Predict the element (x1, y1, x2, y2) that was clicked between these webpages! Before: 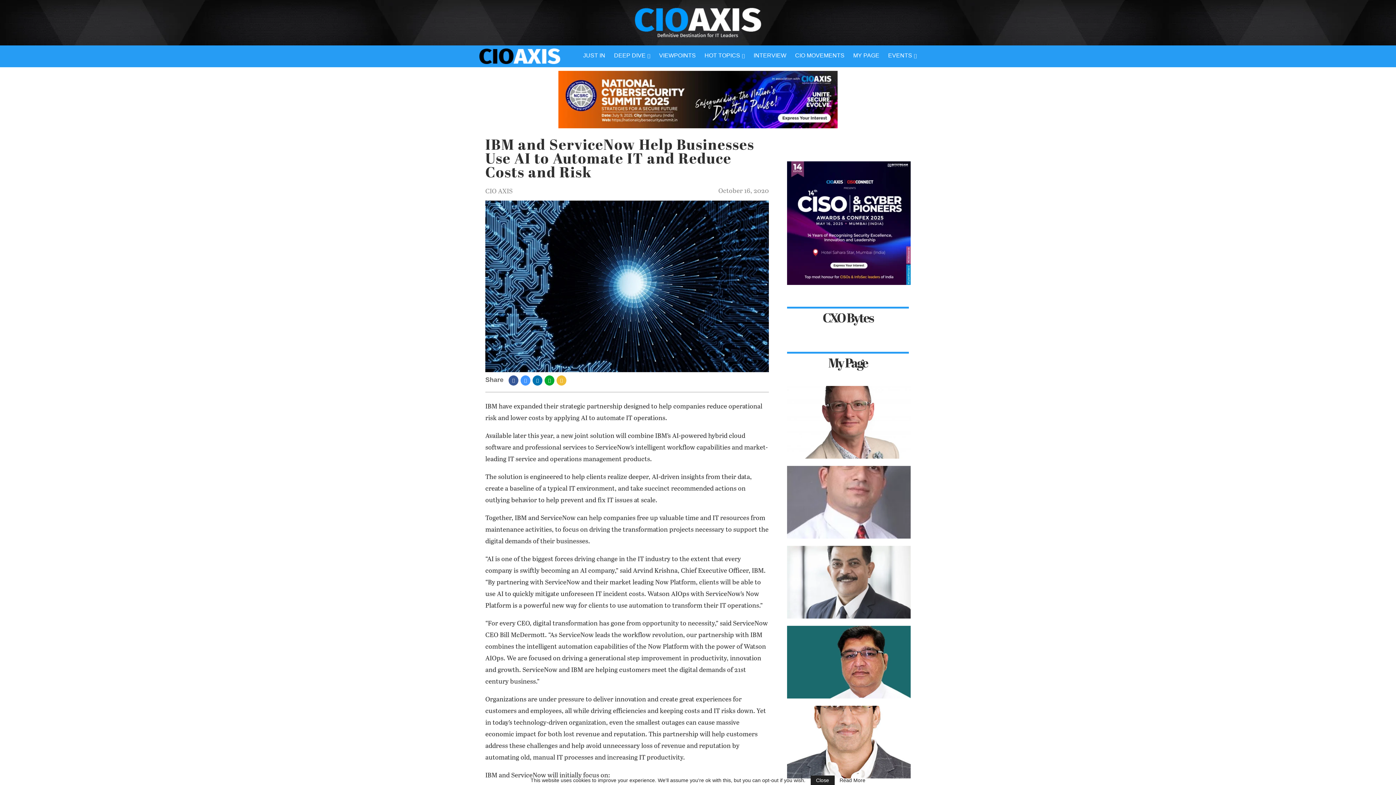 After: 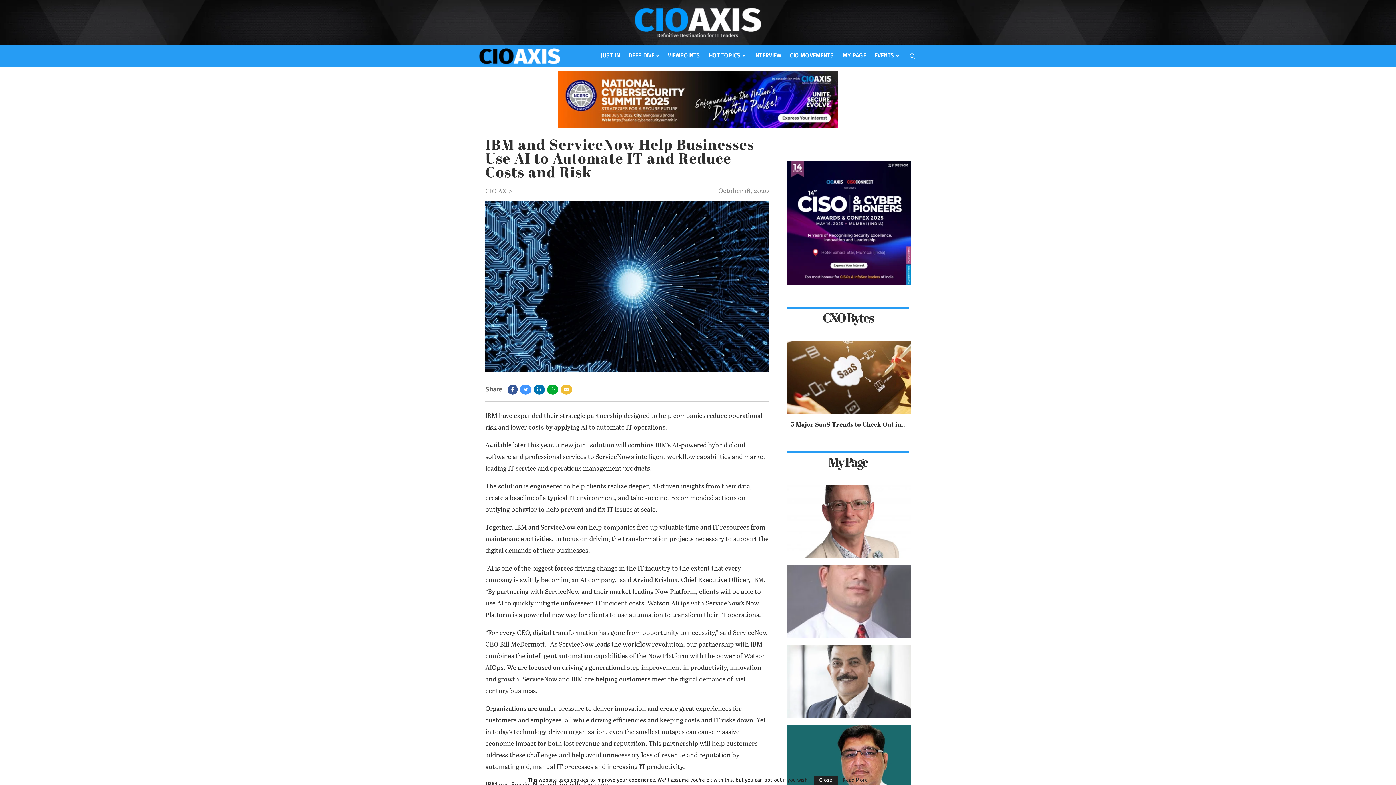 Action: bbox: (520, 374, 532, 386) label: Share on Twitter